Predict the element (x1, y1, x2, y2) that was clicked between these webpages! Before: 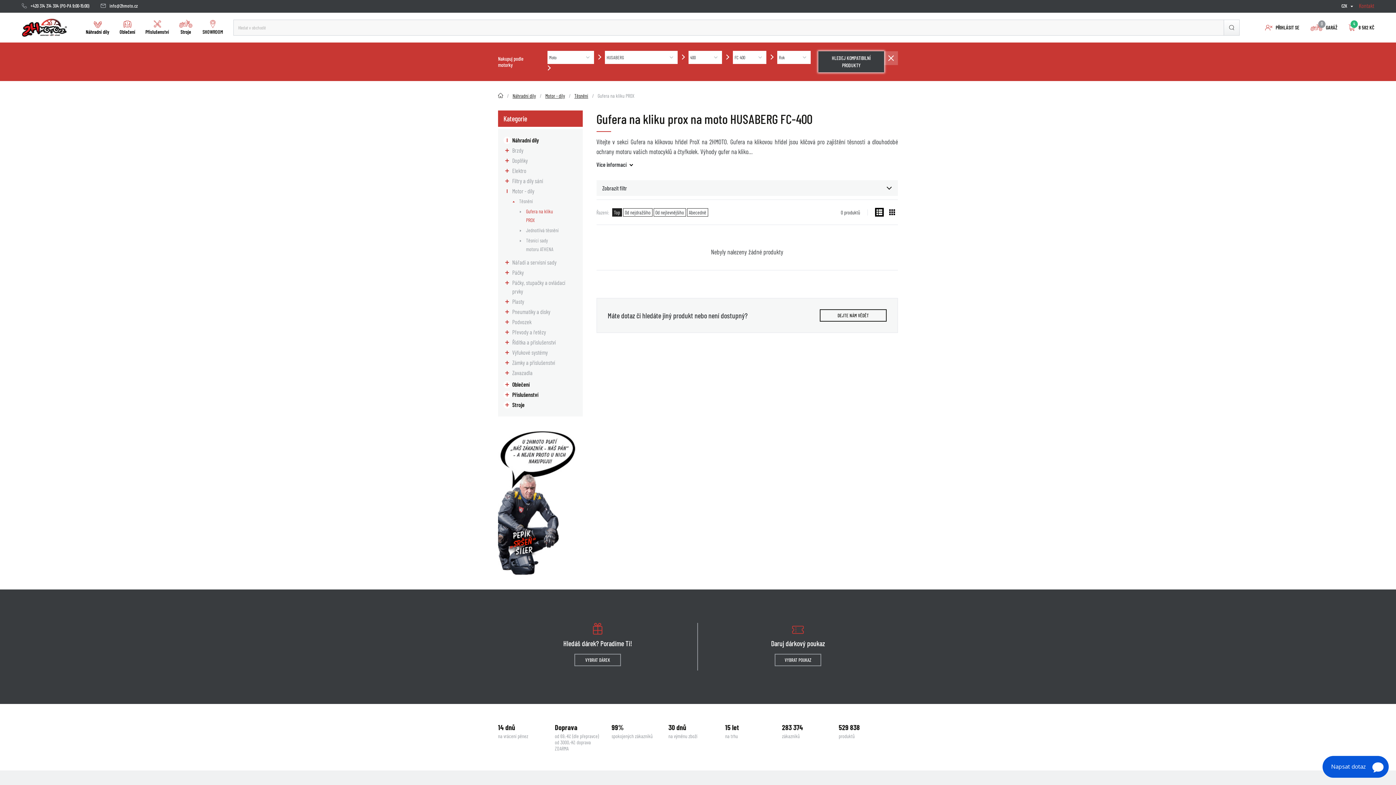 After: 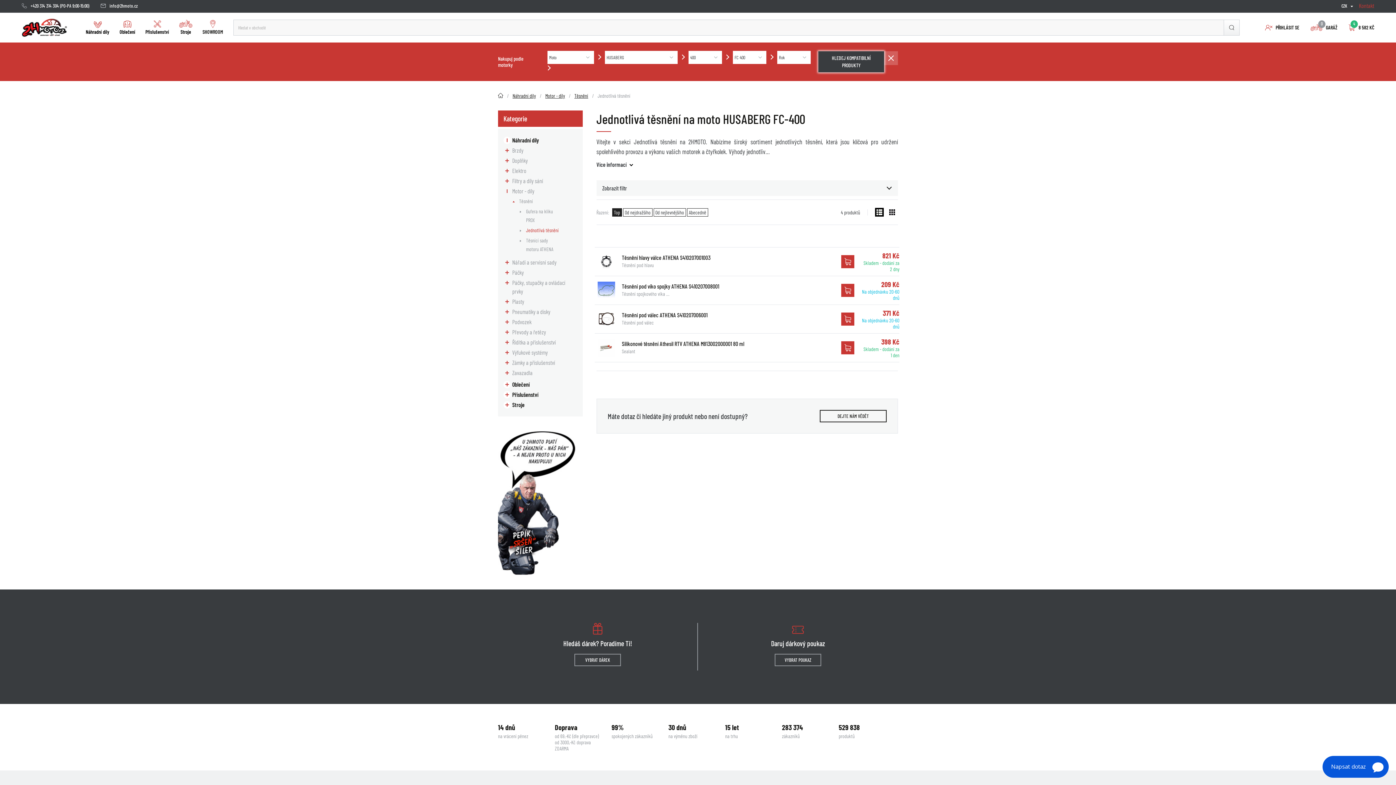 Action: label: Jednotlivá těsnění bbox: (526, 226, 561, 234)